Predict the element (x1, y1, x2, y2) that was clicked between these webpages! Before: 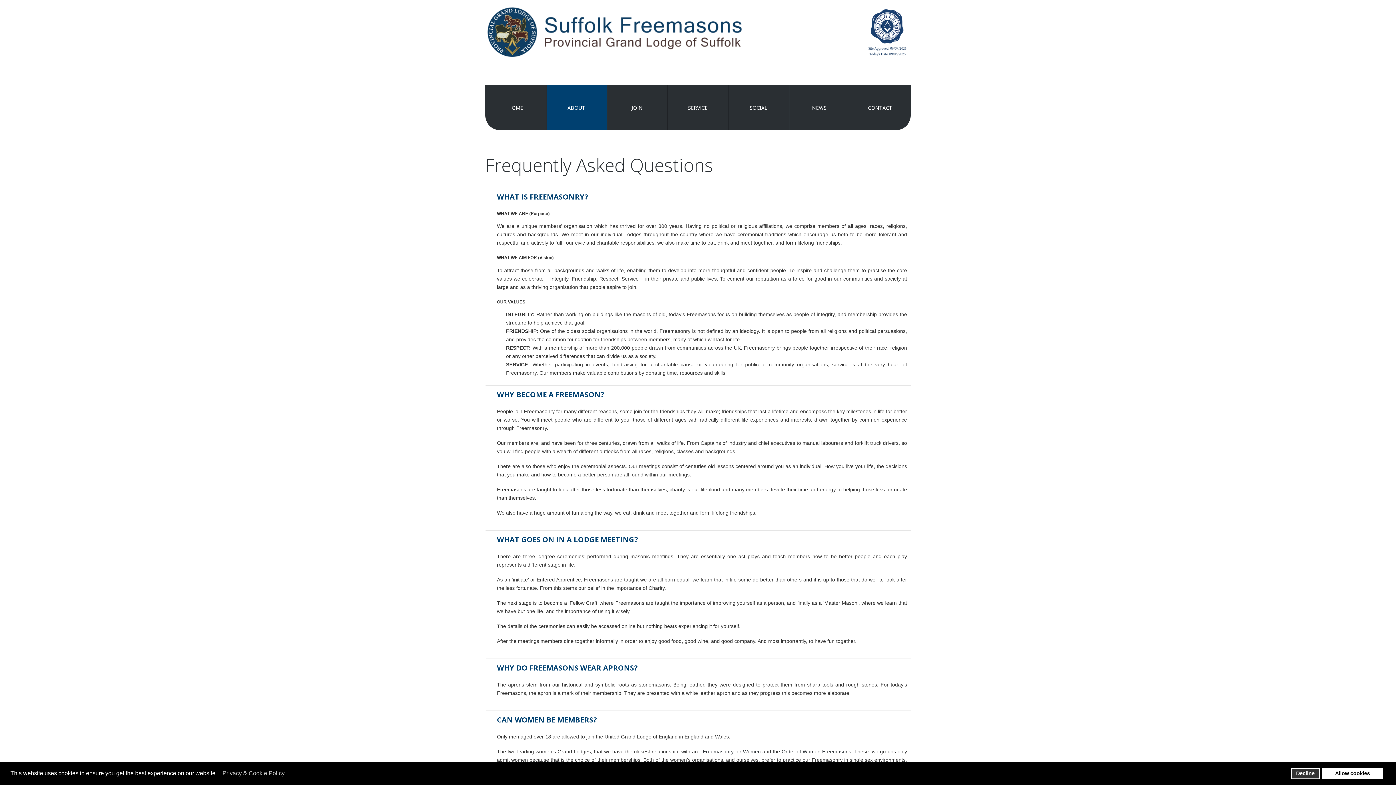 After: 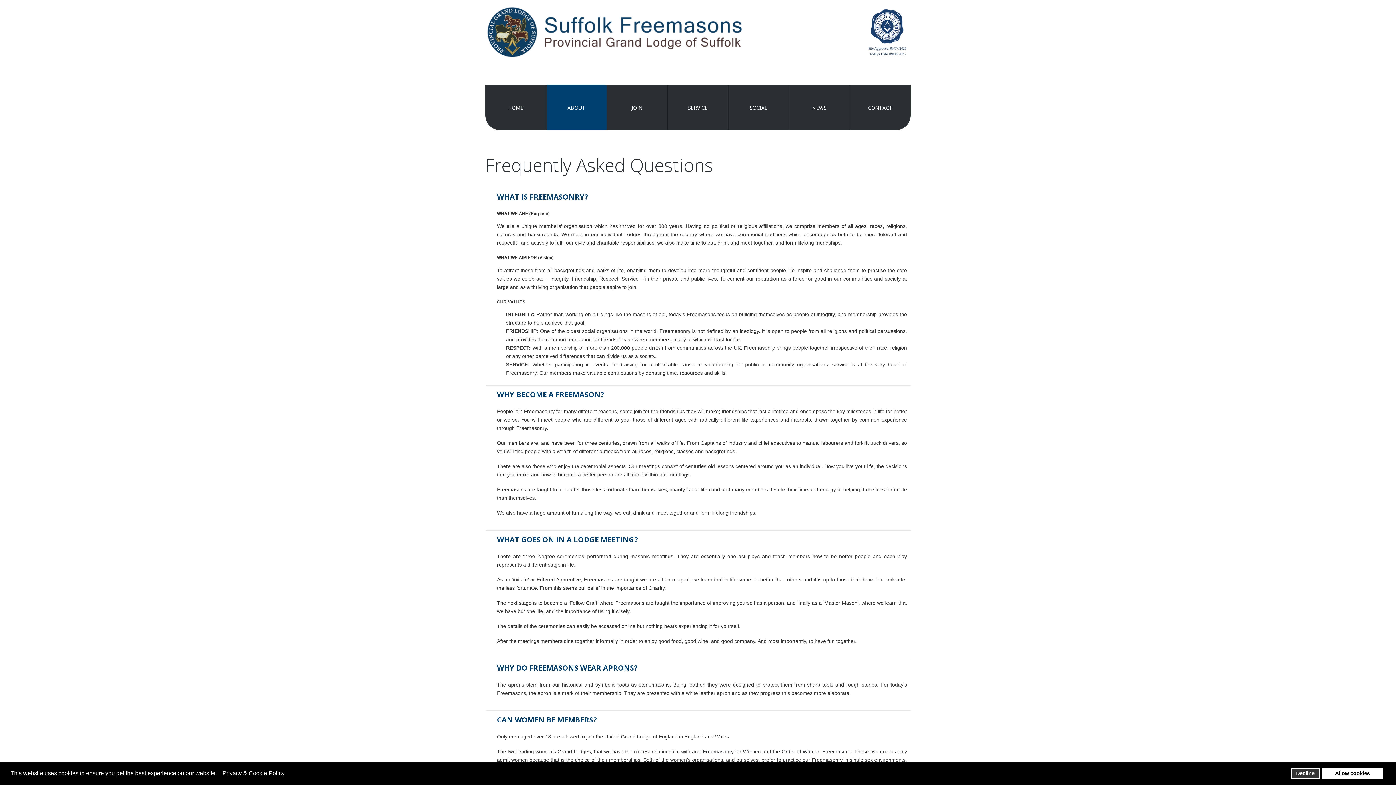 Action: bbox: (222, 769, 285, 777) label: privacy policy